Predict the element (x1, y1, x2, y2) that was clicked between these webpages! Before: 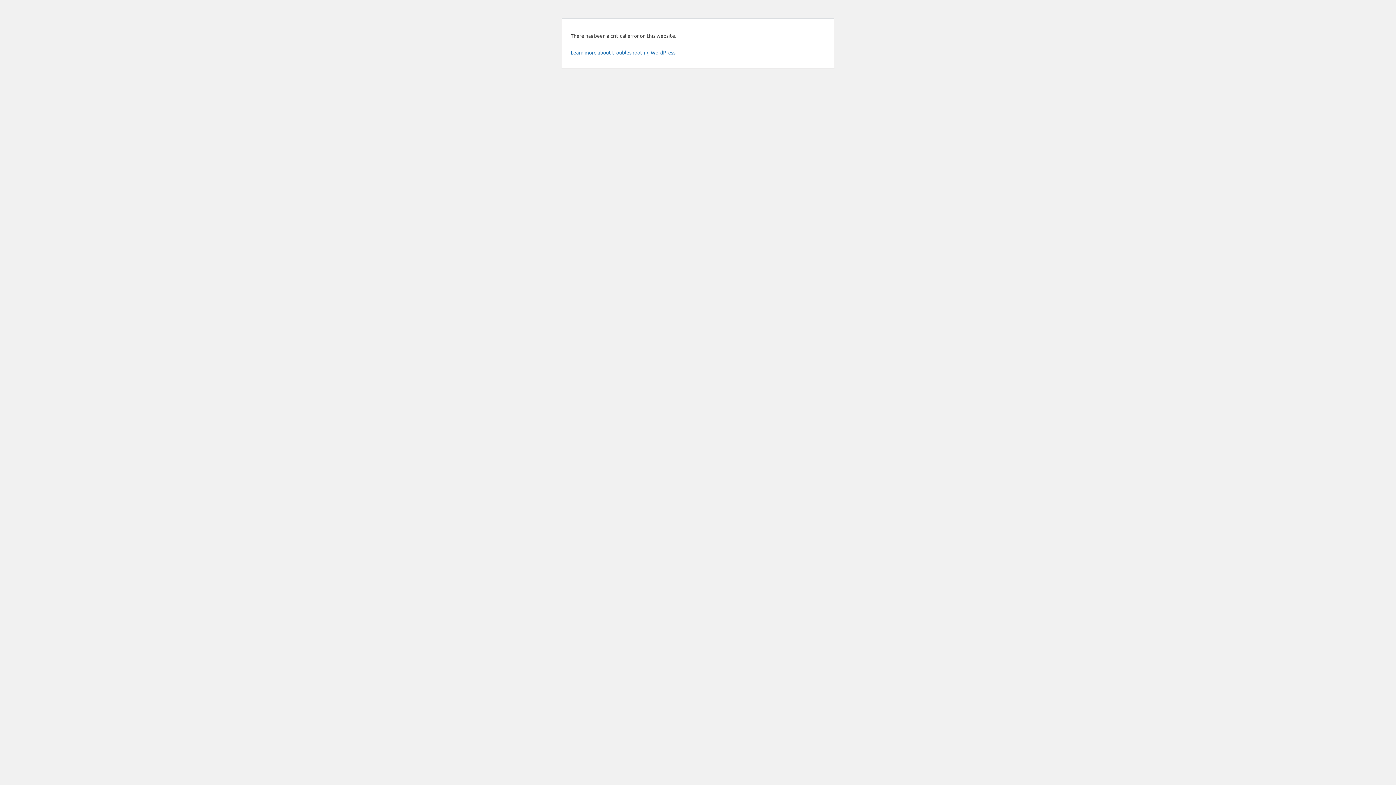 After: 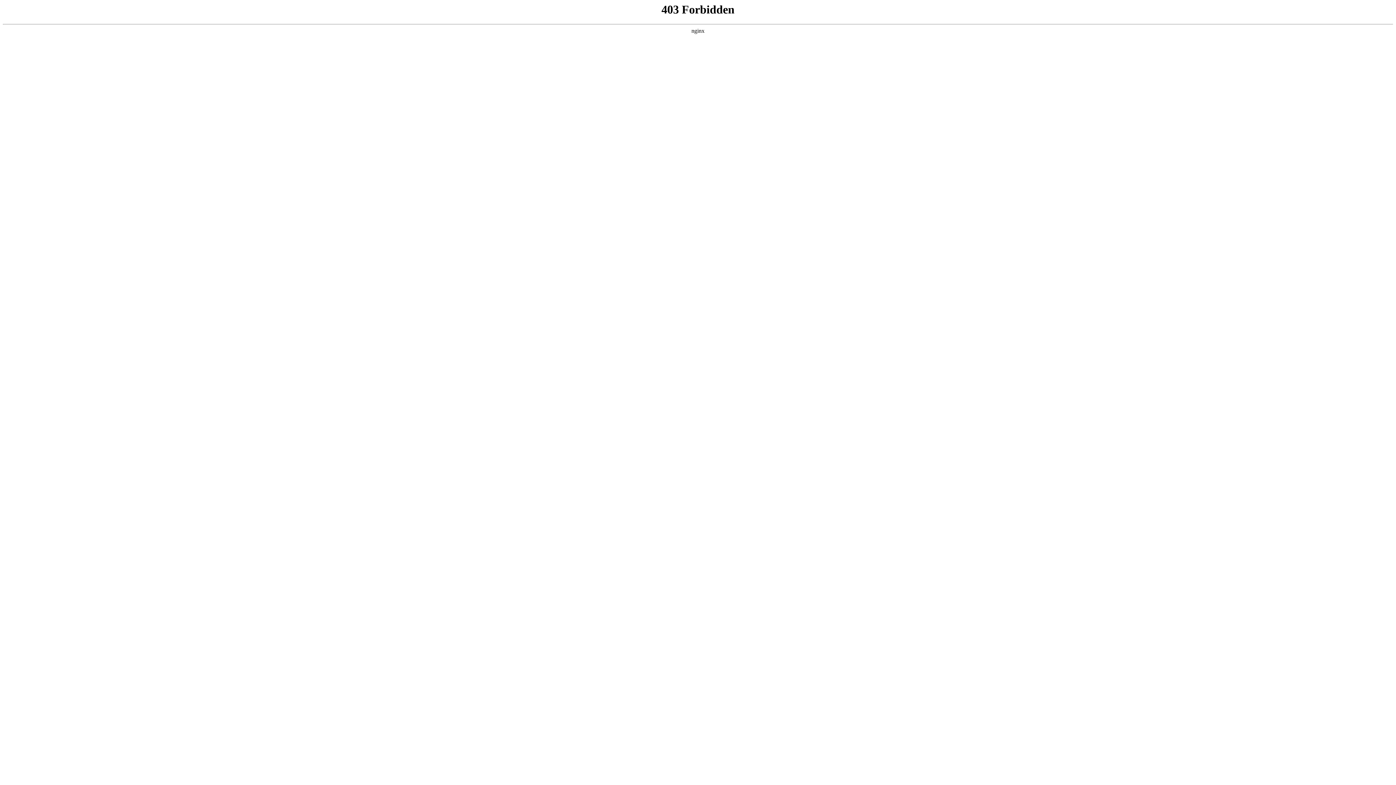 Action: label: Learn more about troubleshooting WordPress. bbox: (570, 49, 676, 55)